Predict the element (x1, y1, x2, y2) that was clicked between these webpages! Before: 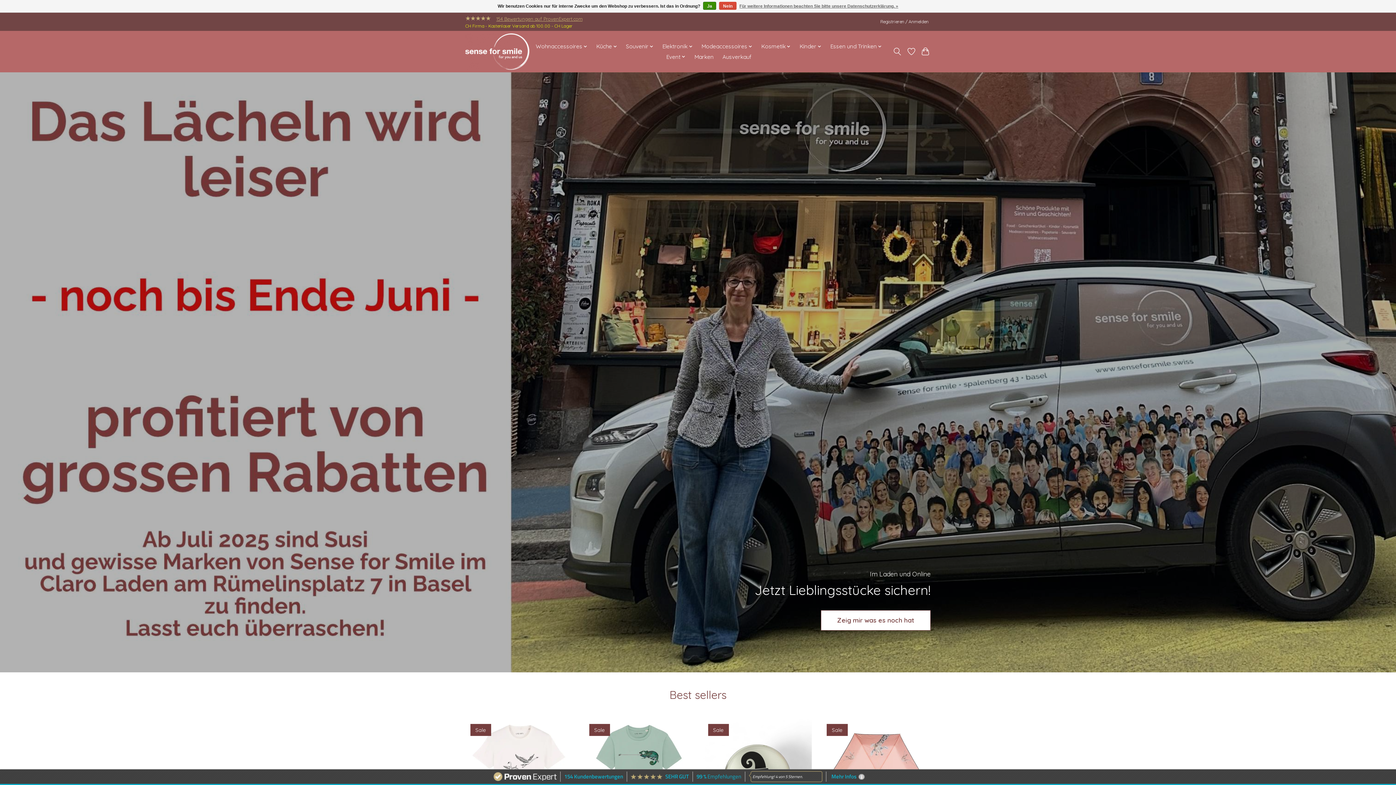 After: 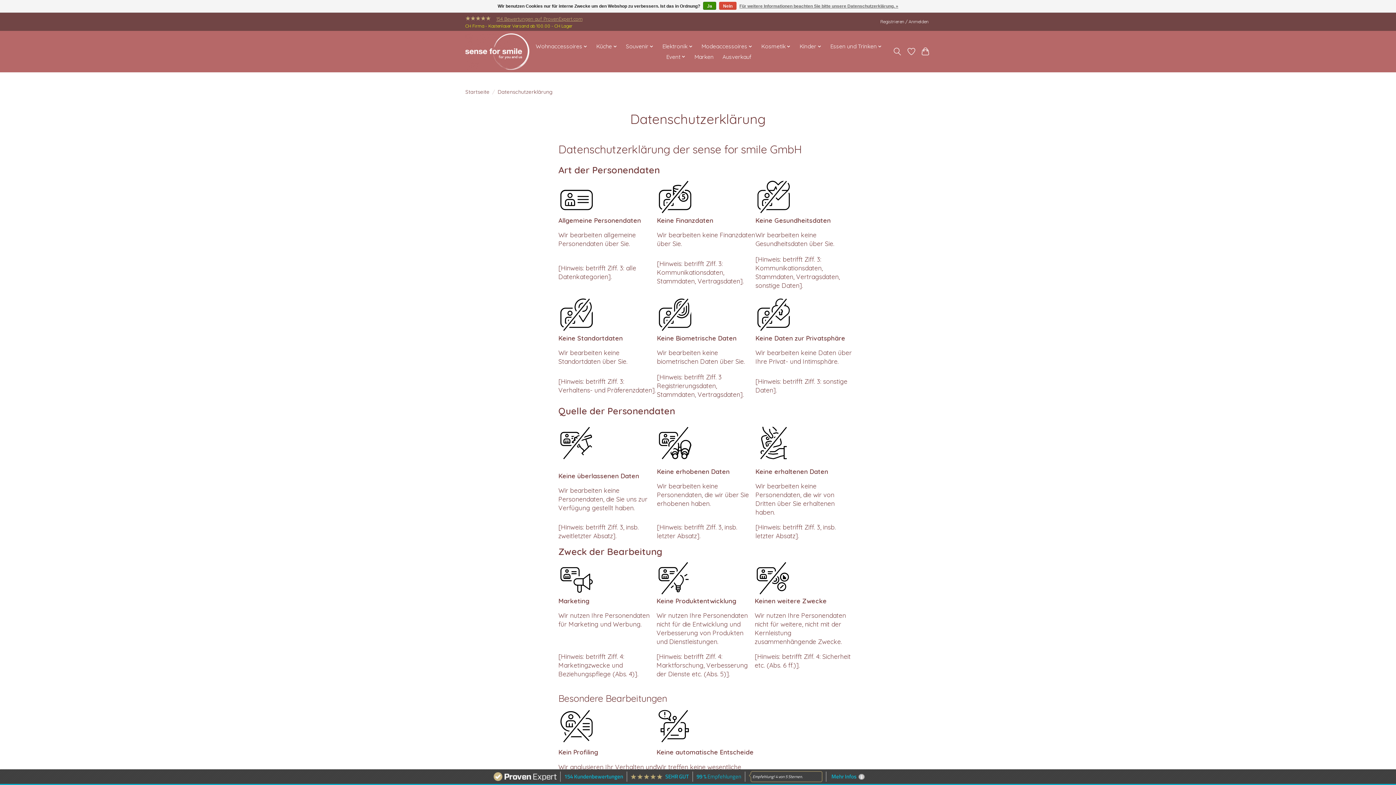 Action: bbox: (739, 1, 898, 10) label: Für weitere Informationen beachten Sie bitte unsere Datenschutzerklärung. »